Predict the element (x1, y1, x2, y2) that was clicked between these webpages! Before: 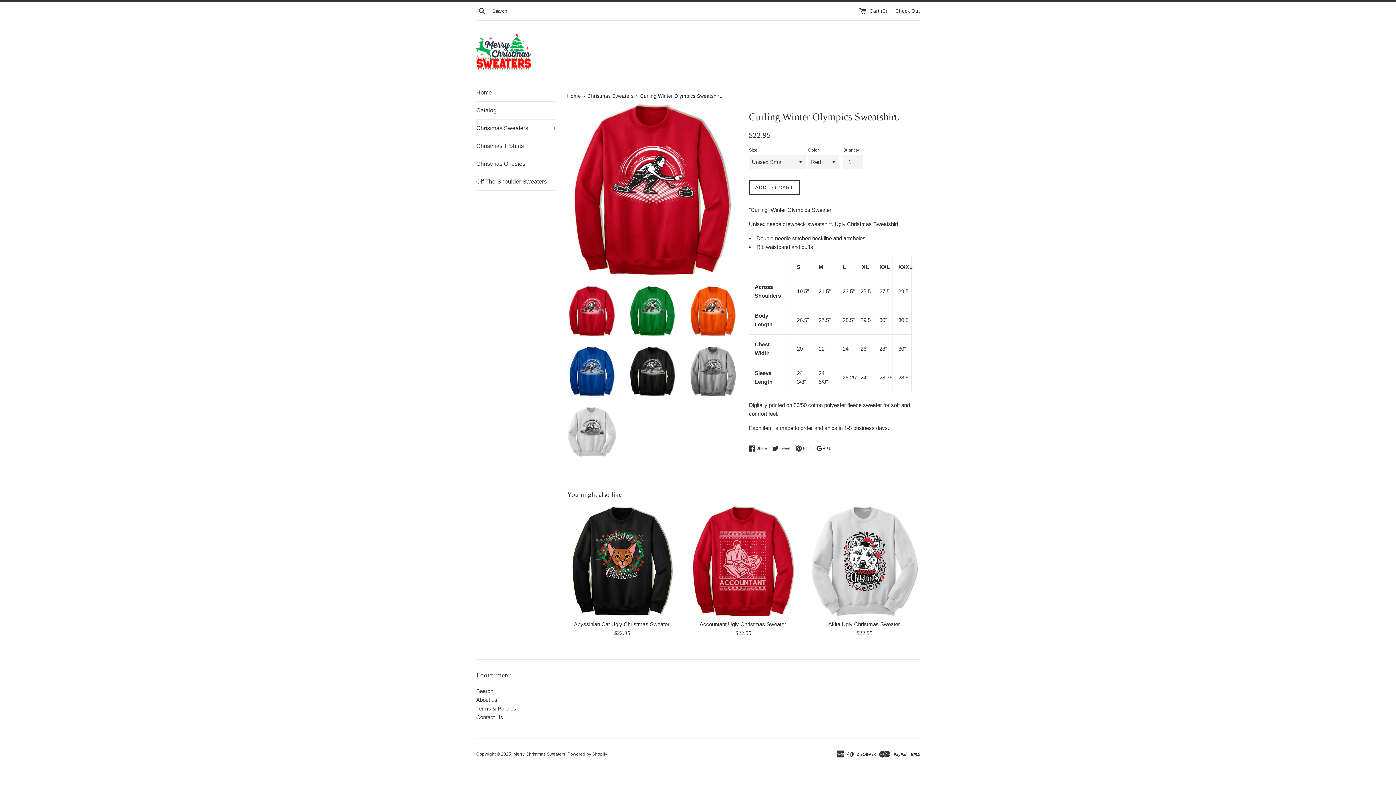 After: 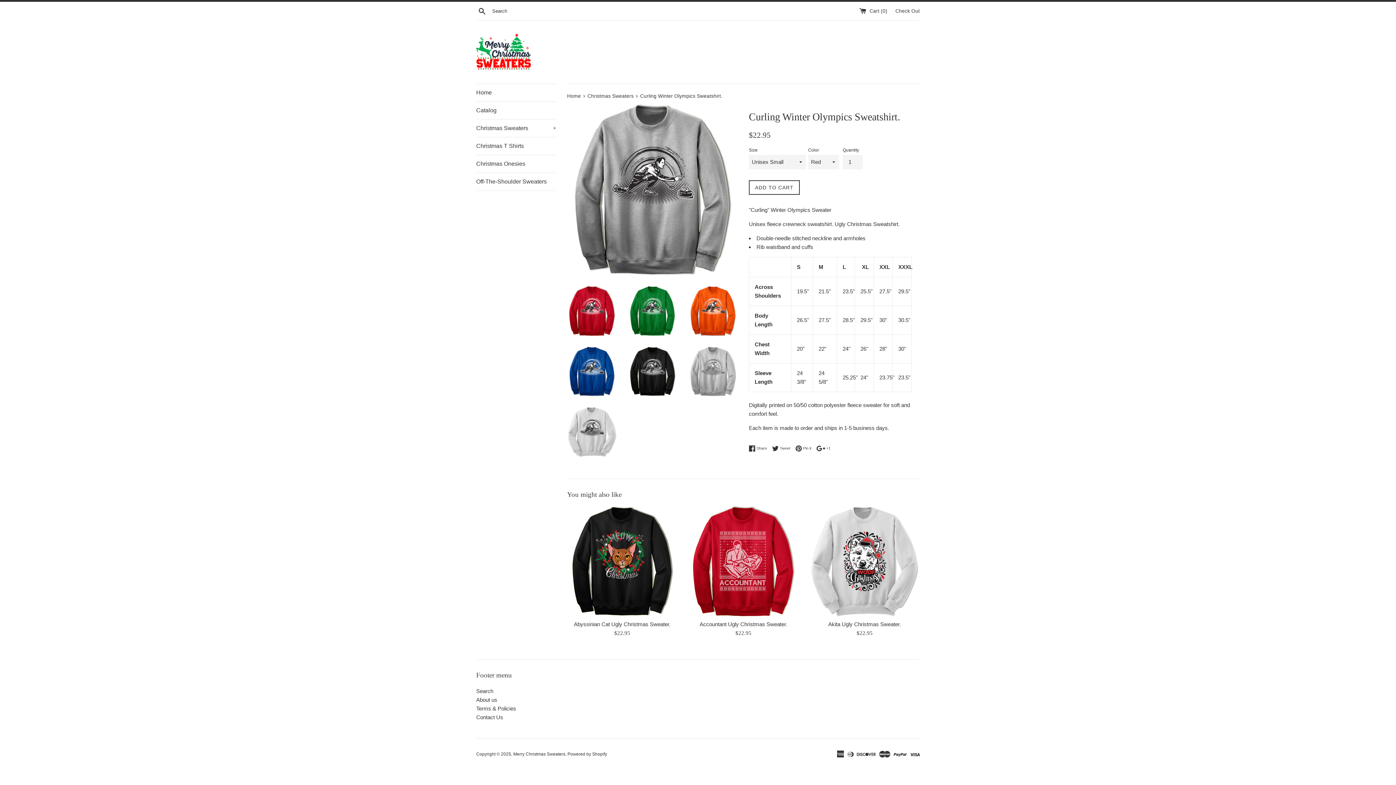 Action: bbox: (688, 346, 738, 396)